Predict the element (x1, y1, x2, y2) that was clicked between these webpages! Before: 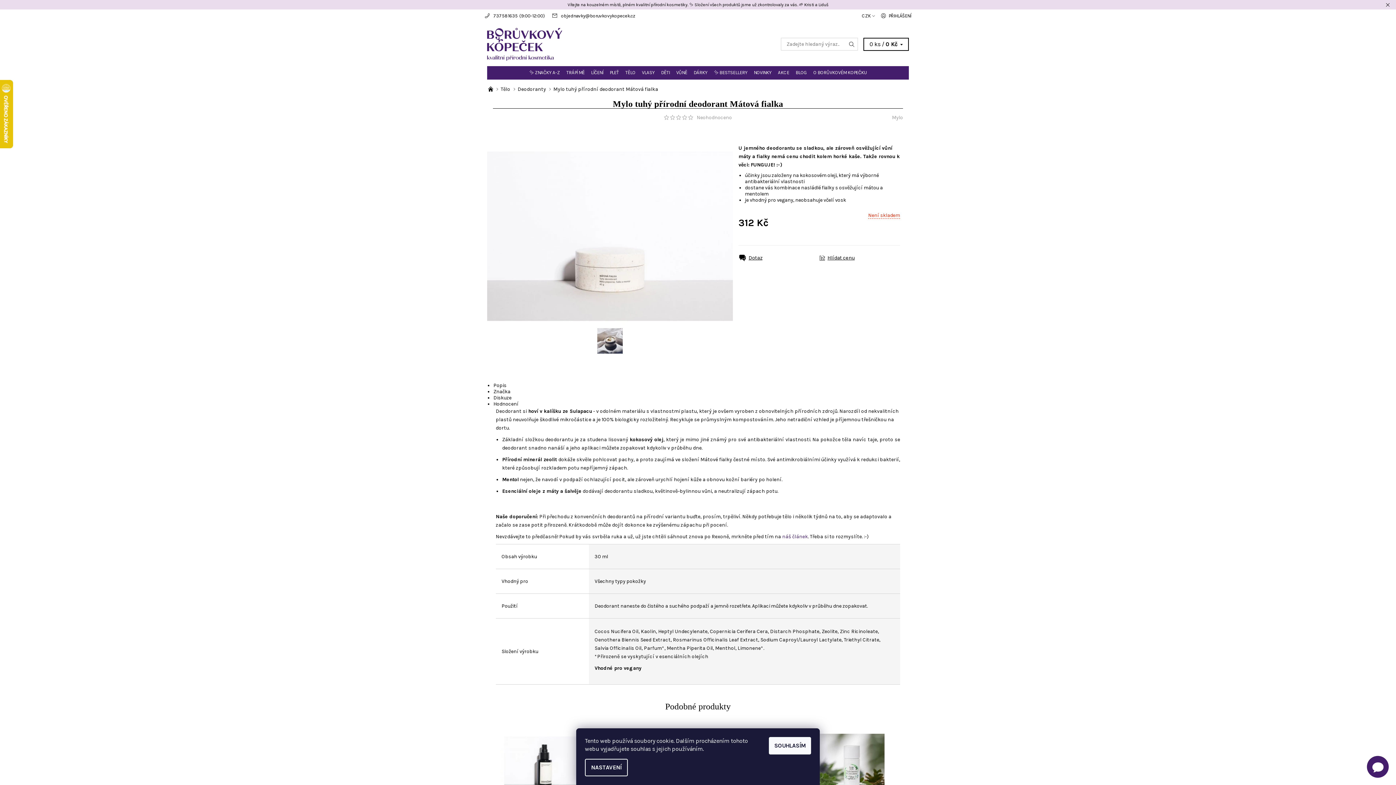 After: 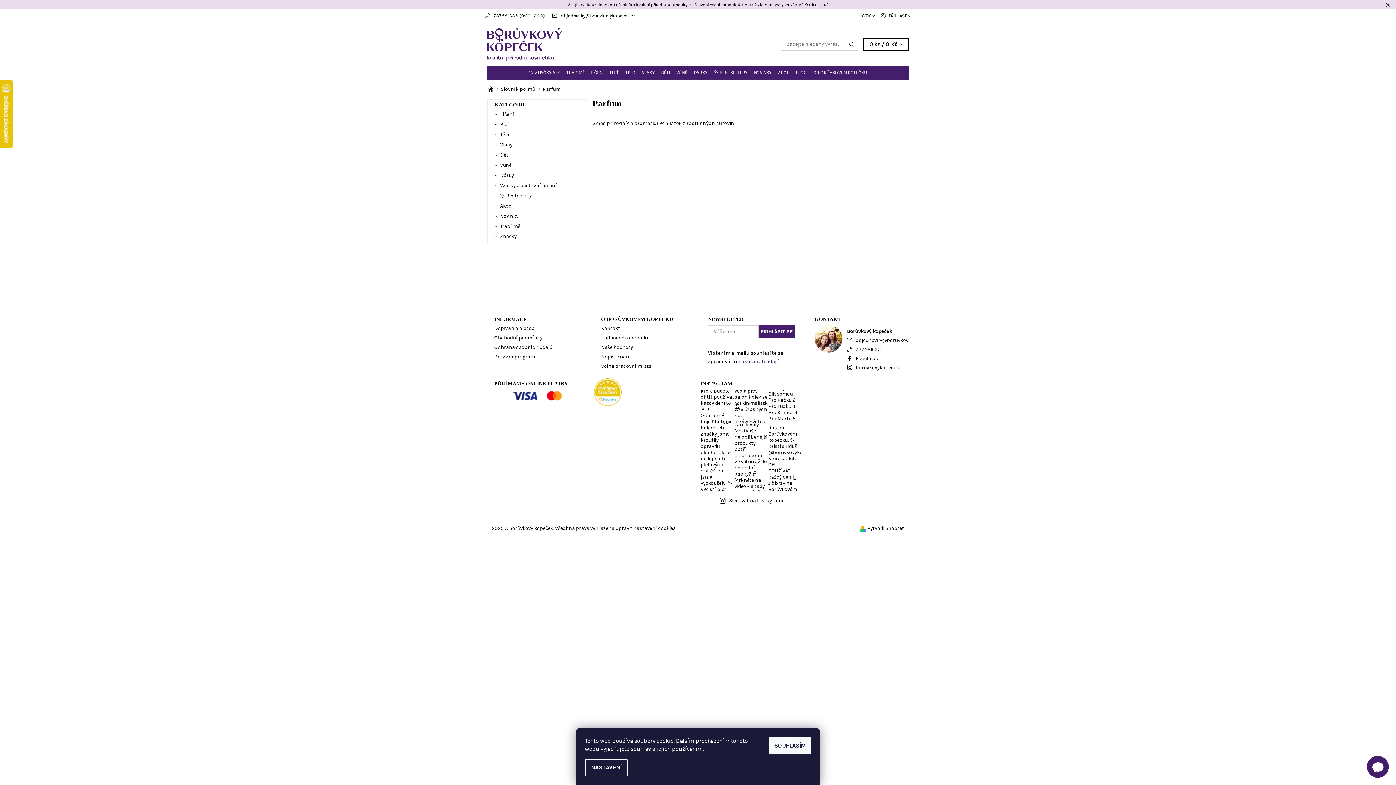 Action: bbox: (644, 645, 662, 651) label: Parfum